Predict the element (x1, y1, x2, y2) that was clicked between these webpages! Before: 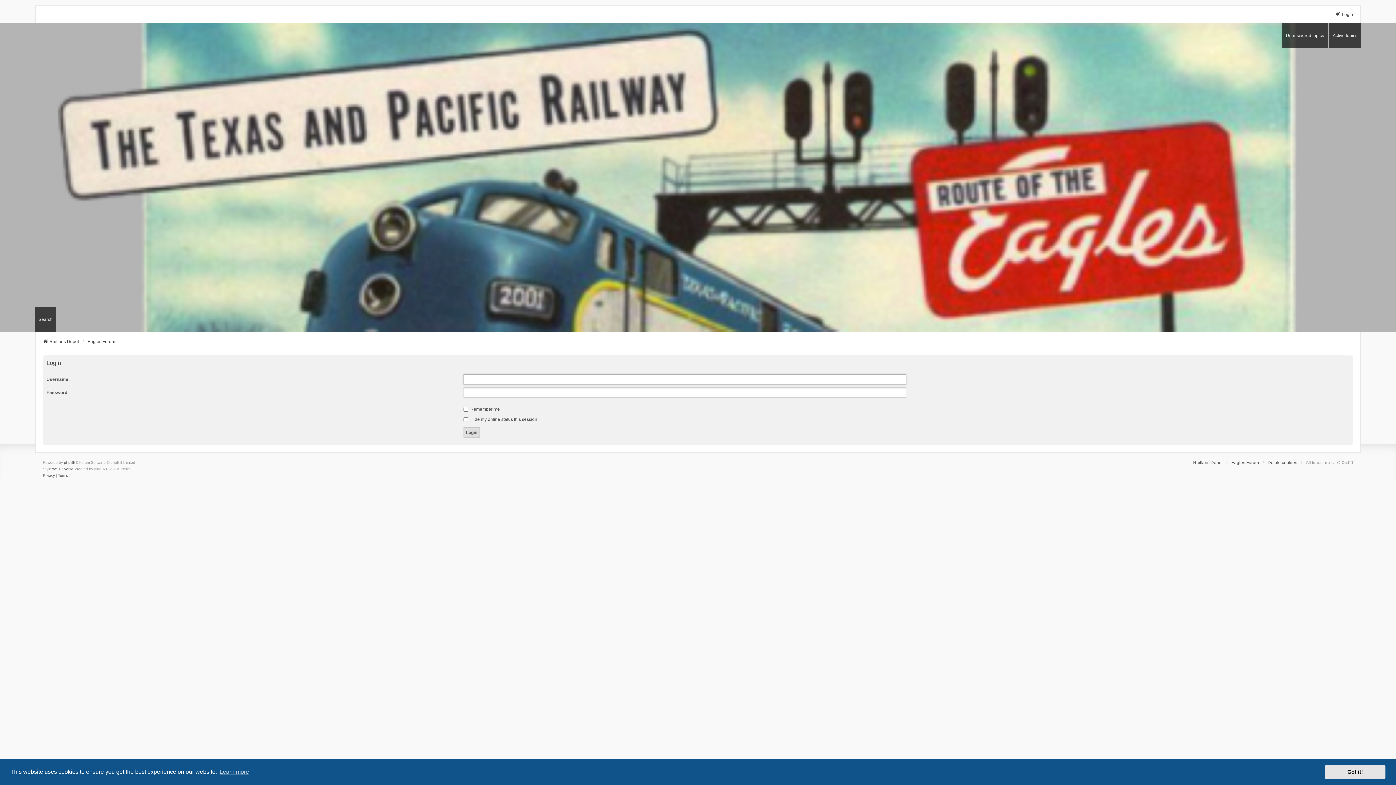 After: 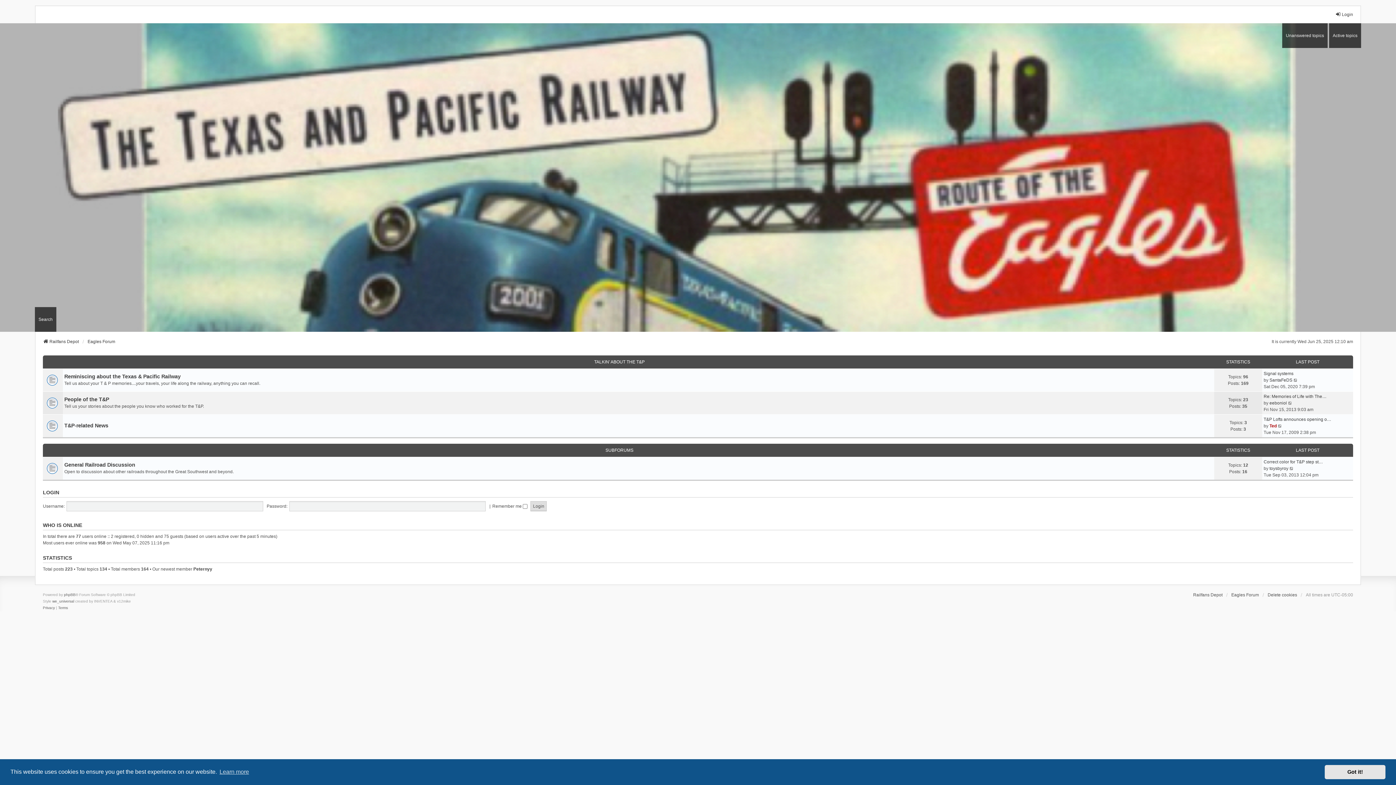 Action: label: Eagles Forum bbox: (87, 338, 115, 345)